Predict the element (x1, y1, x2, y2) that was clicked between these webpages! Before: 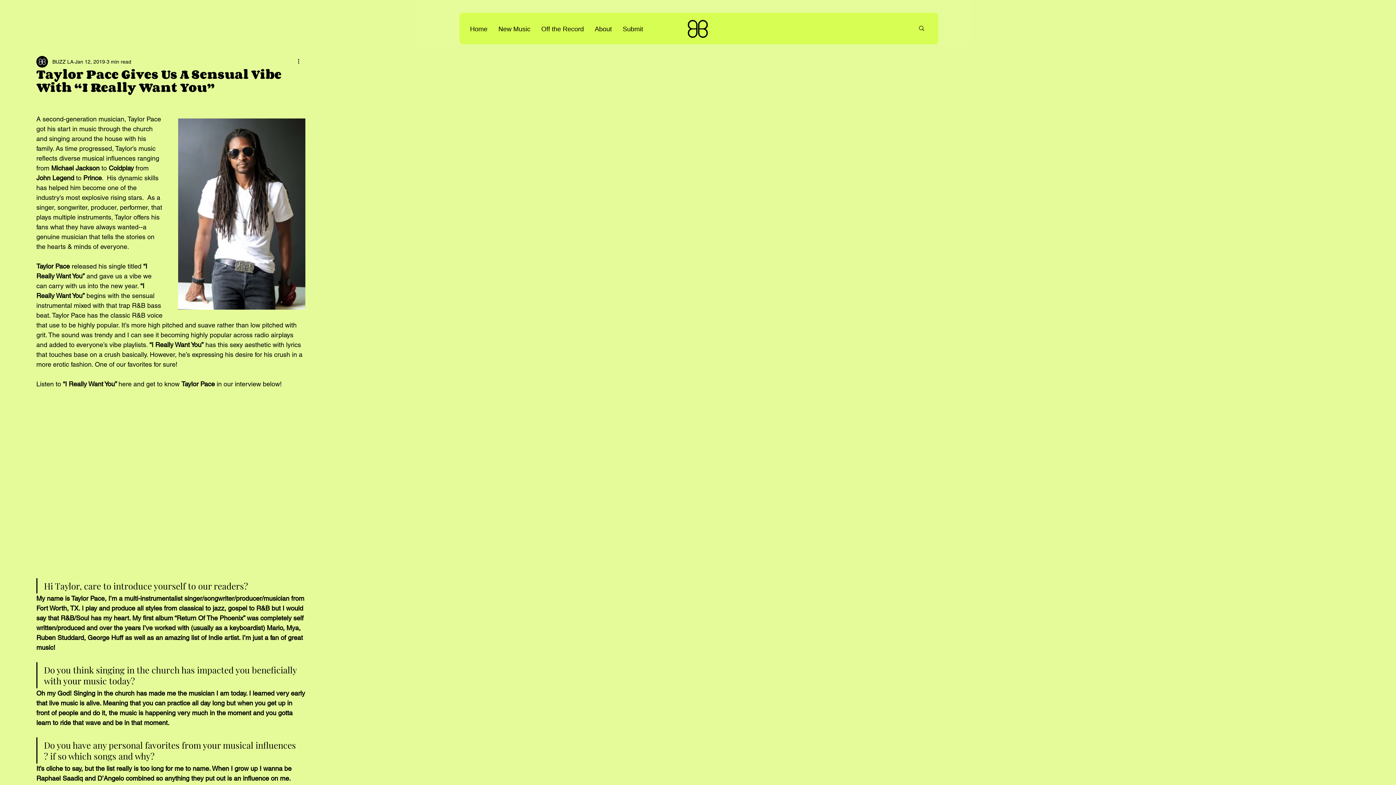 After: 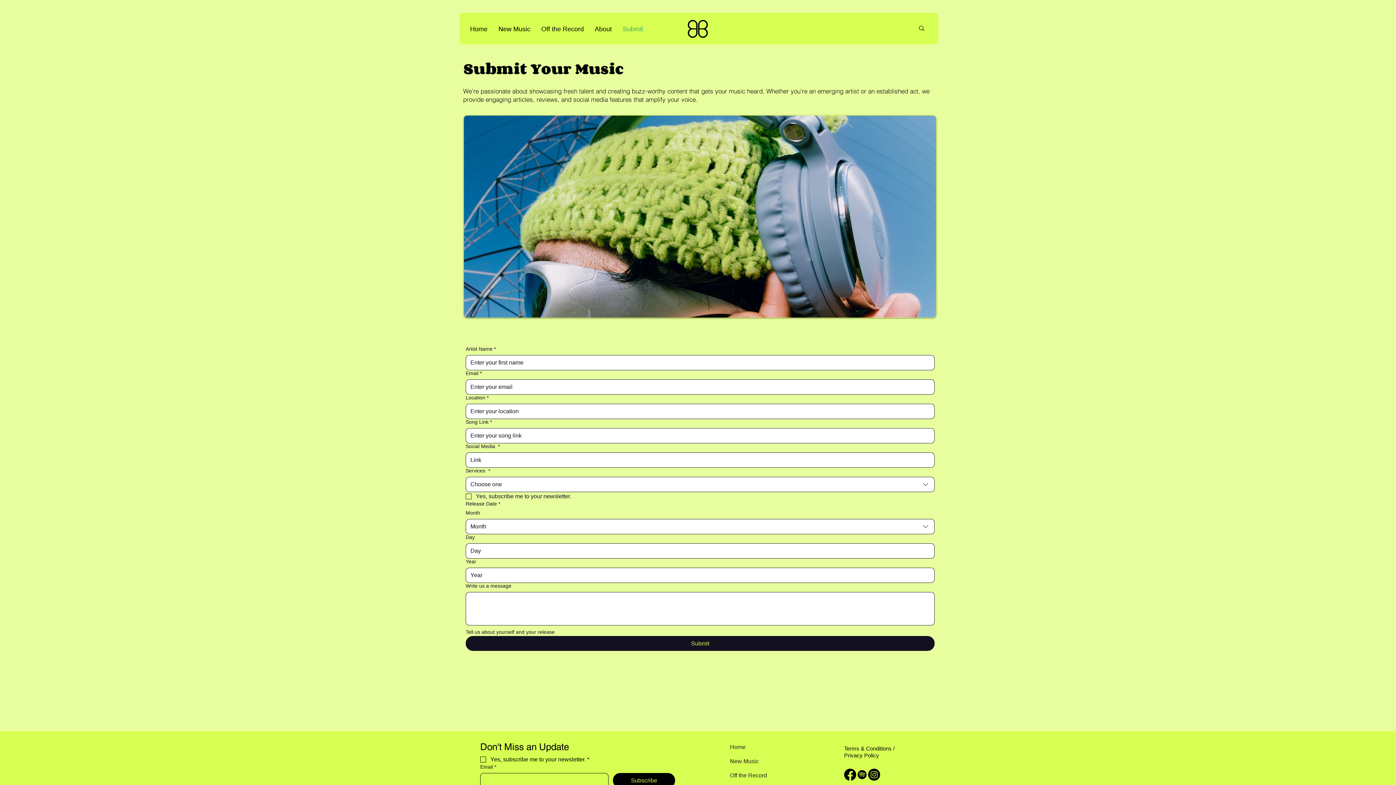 Action: bbox: (617, 26, 648, 32) label: Submit